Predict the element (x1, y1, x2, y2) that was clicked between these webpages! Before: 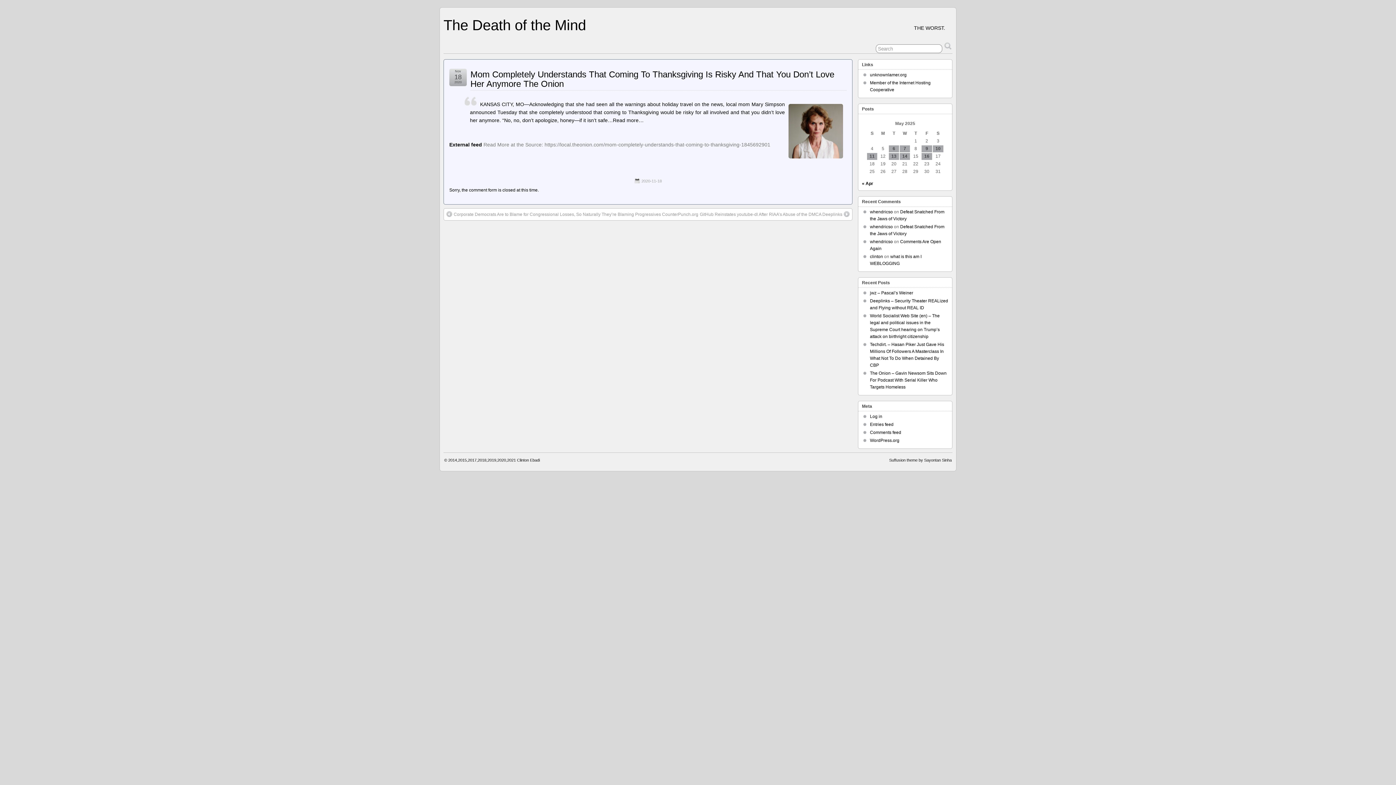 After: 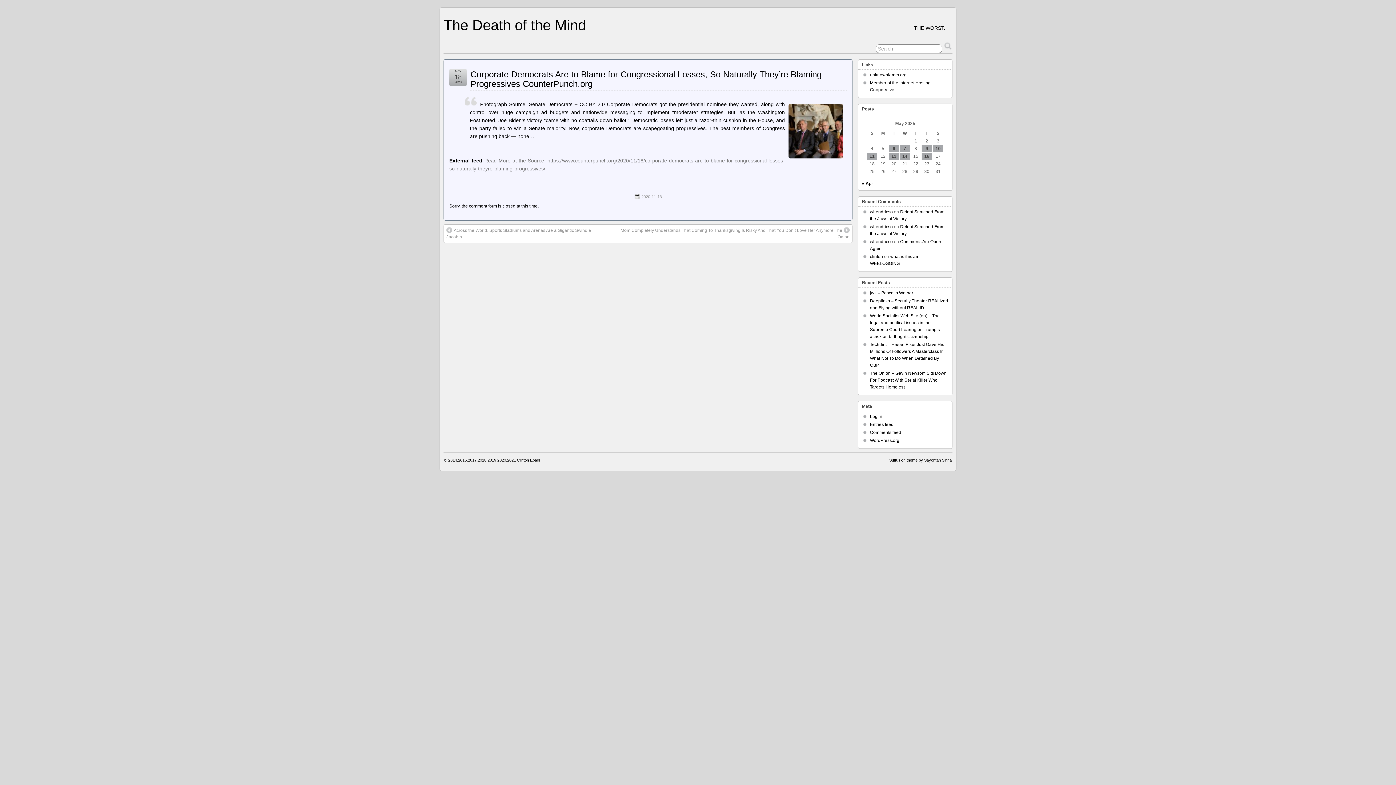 Action: bbox: (446, 211, 698, 217) label:  
Corporate Democrats Are to Blame for Congressional Losses, So Naturally They’re Blaming Progressives CounterPunch.org